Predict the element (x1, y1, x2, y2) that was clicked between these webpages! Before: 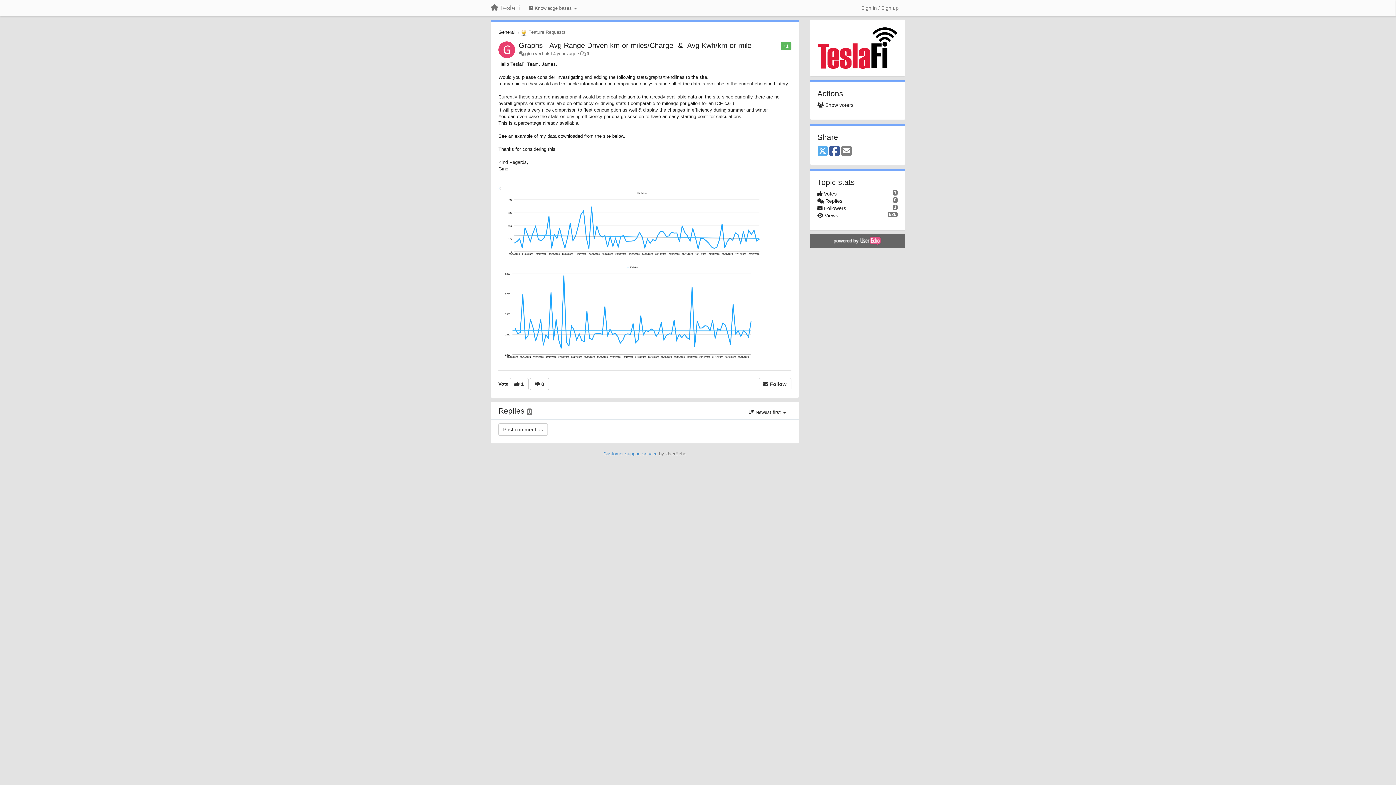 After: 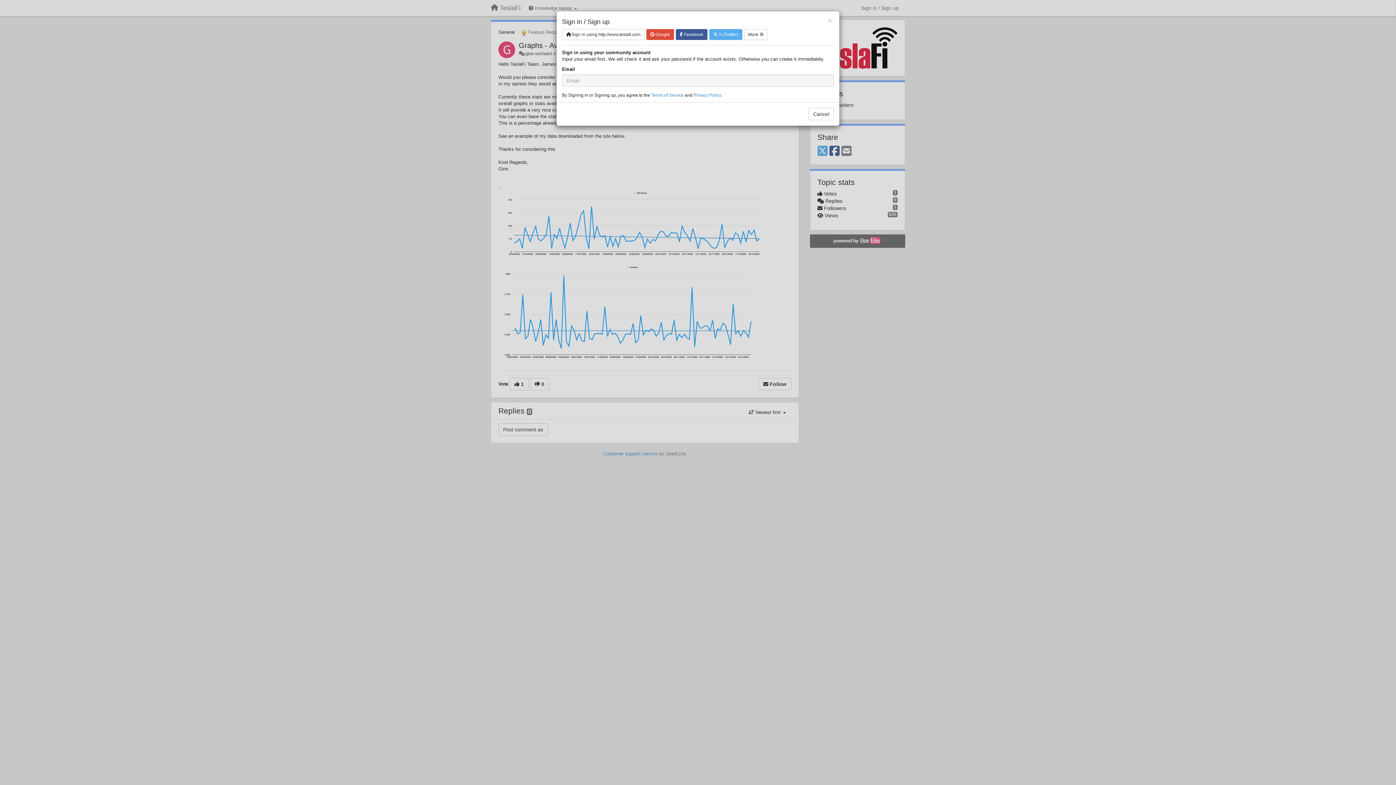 Action: label:  1 bbox: (509, 378, 528, 390)